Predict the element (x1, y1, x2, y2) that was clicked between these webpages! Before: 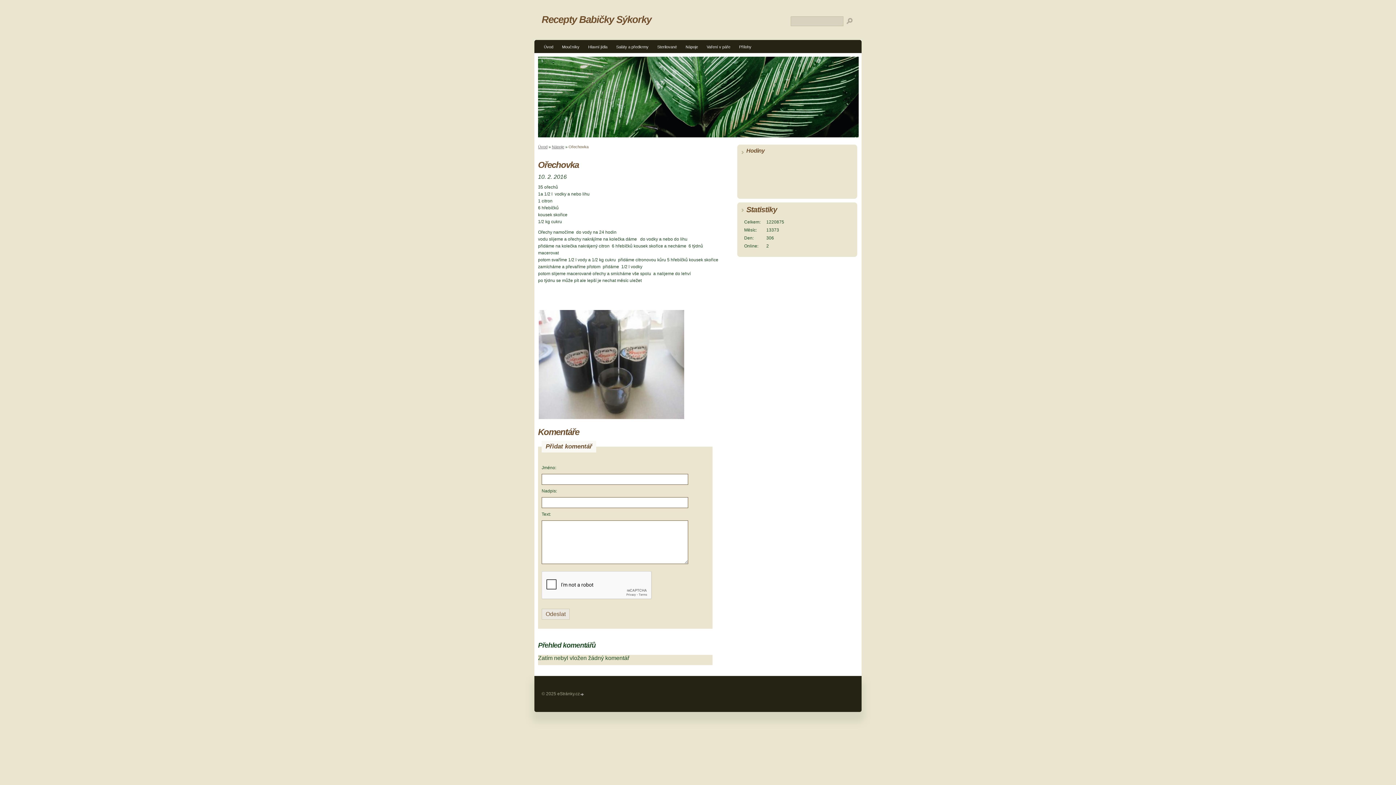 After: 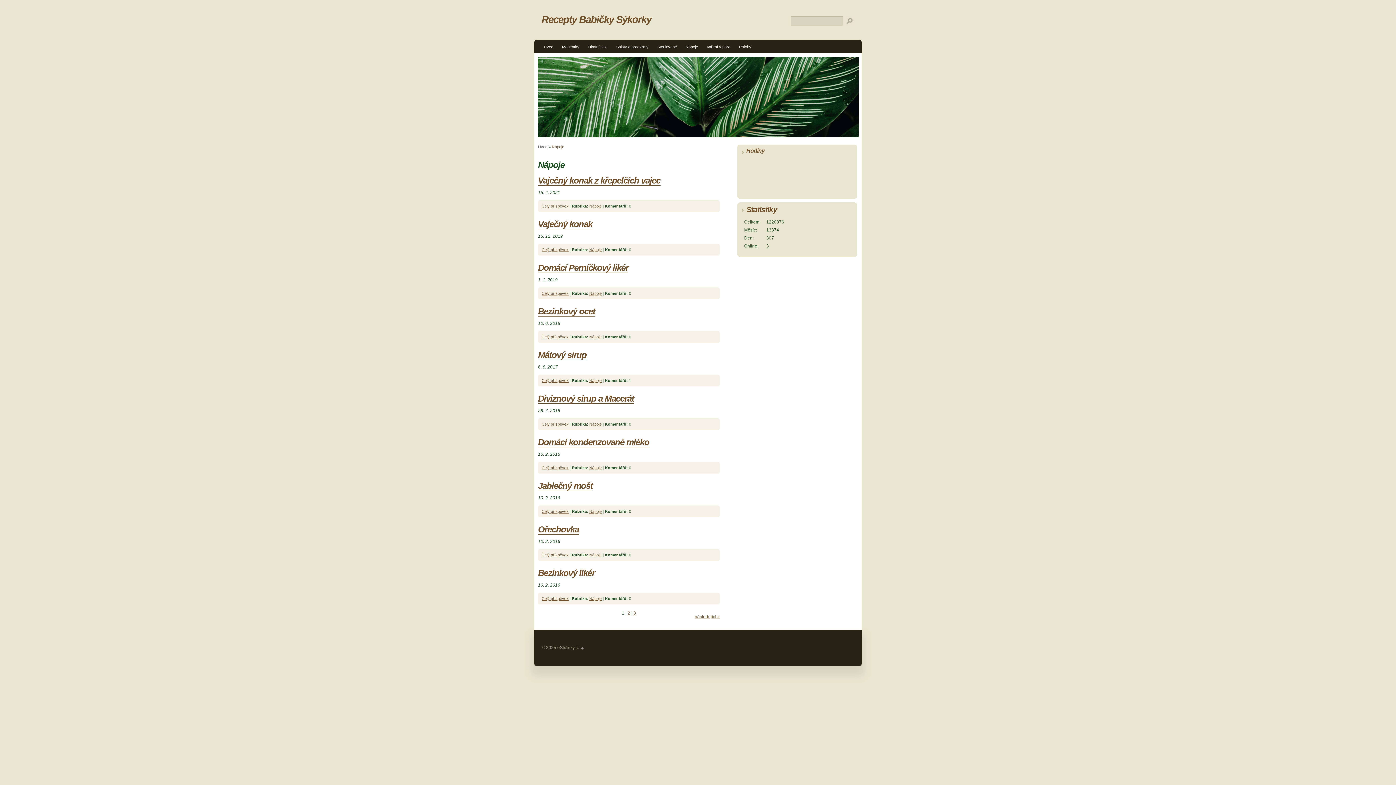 Action: label: Nápoje bbox: (552, 144, 564, 149)